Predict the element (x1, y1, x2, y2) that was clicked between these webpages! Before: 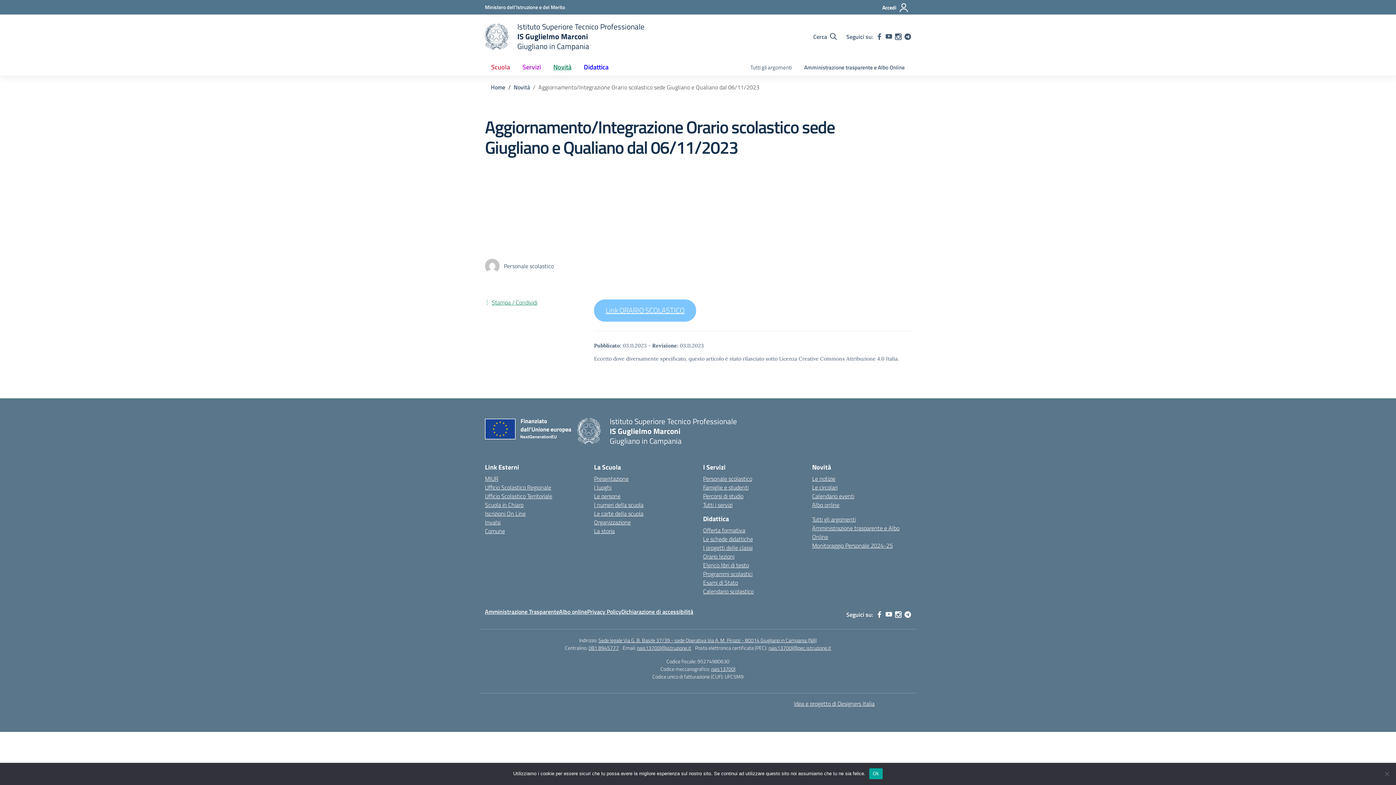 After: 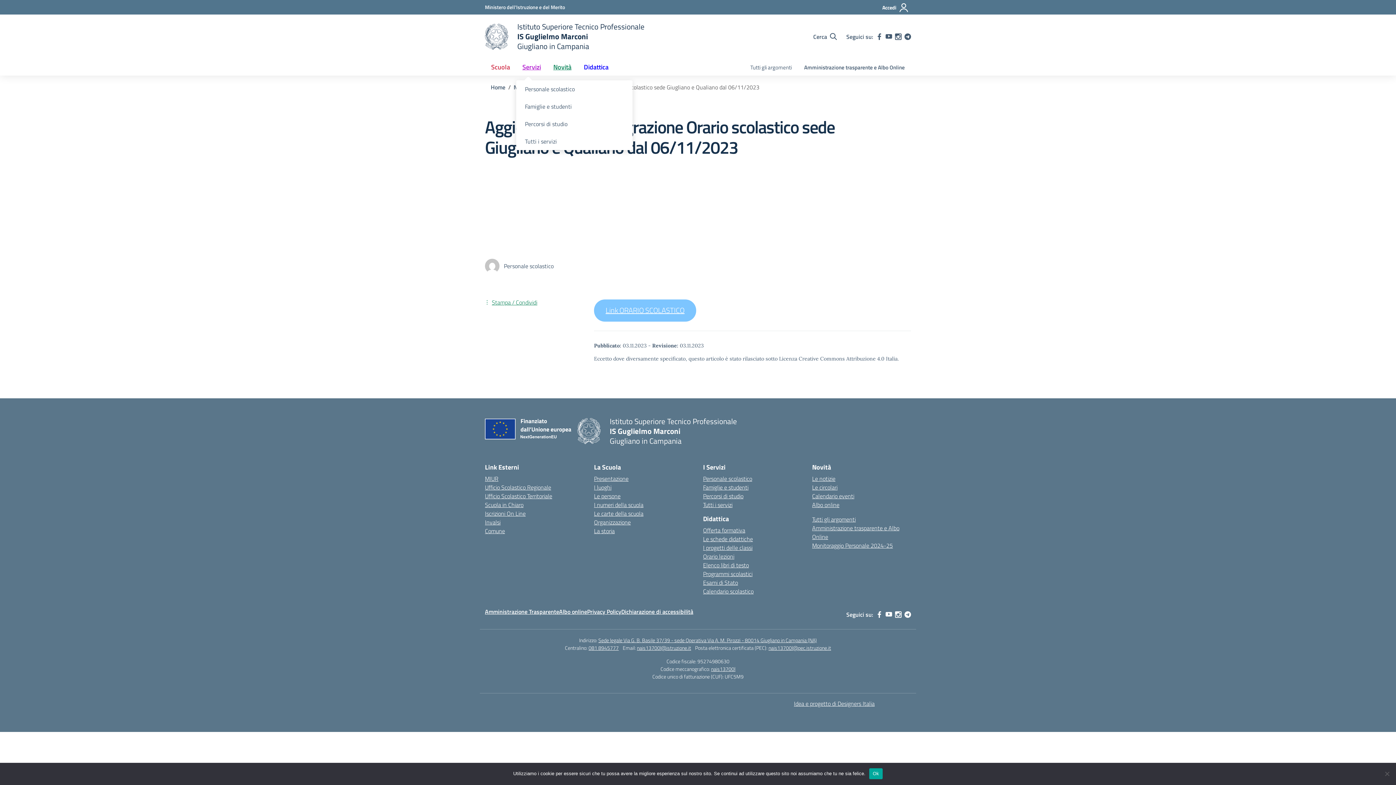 Action: bbox: (516, 58, 547, 75) label: Servizi